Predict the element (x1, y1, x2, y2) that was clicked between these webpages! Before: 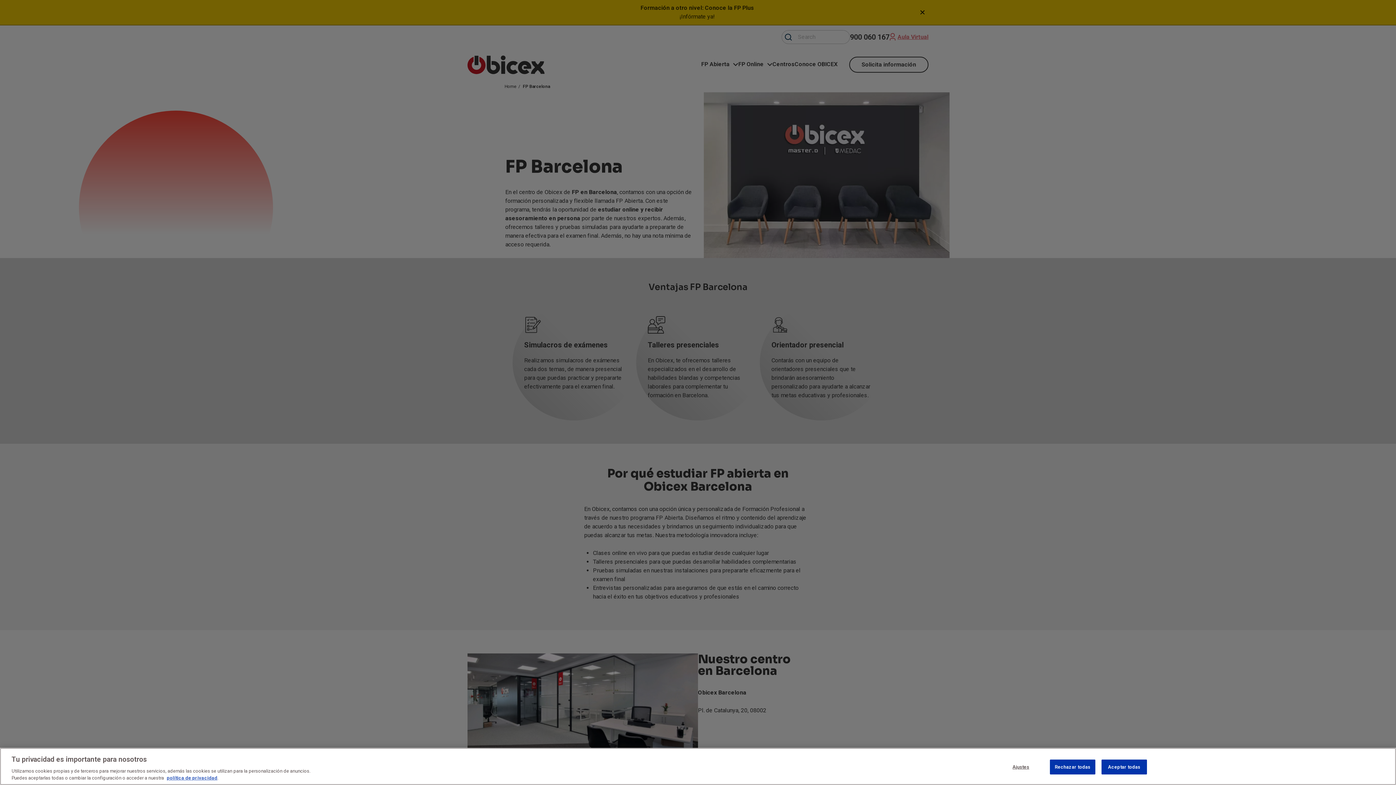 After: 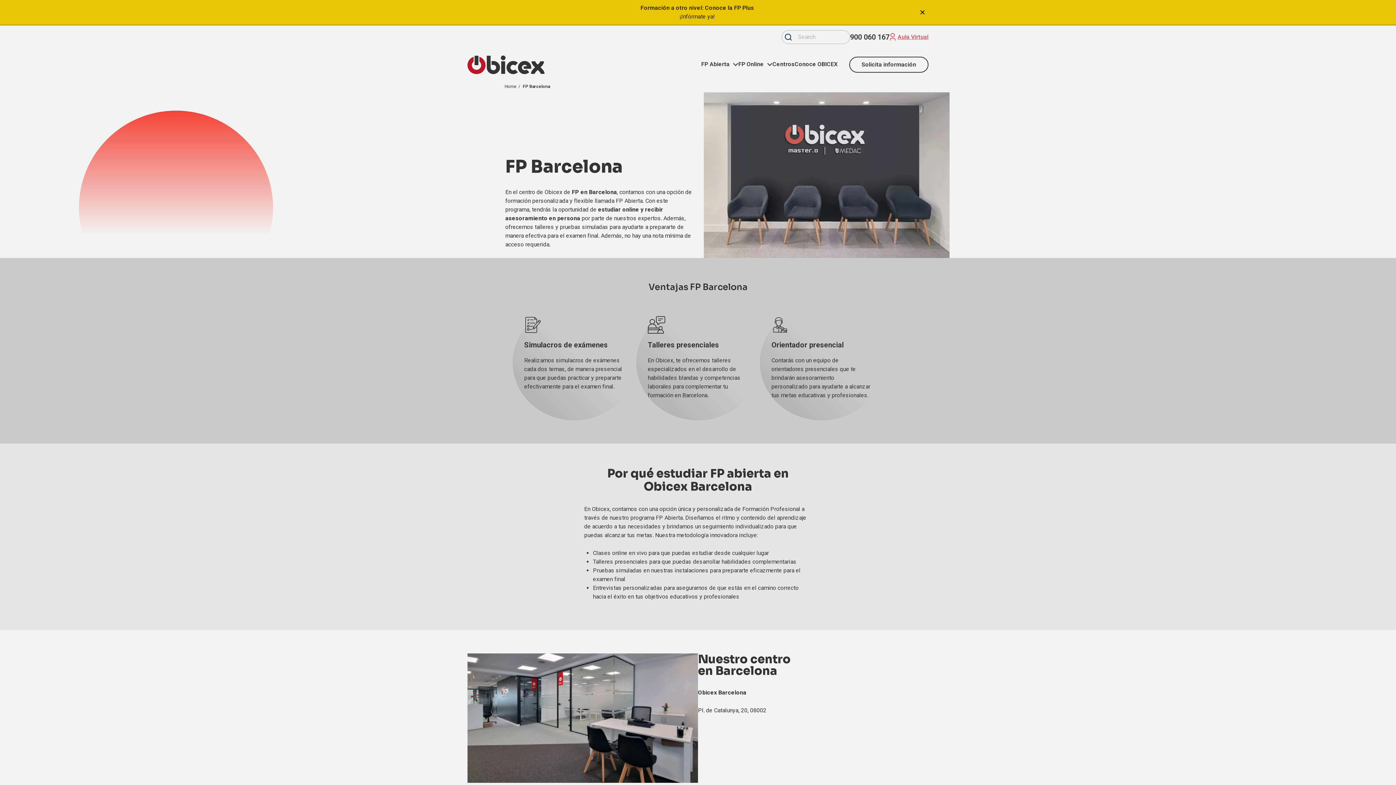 Action: bbox: (1101, 760, 1147, 774) label: Aceptar todas